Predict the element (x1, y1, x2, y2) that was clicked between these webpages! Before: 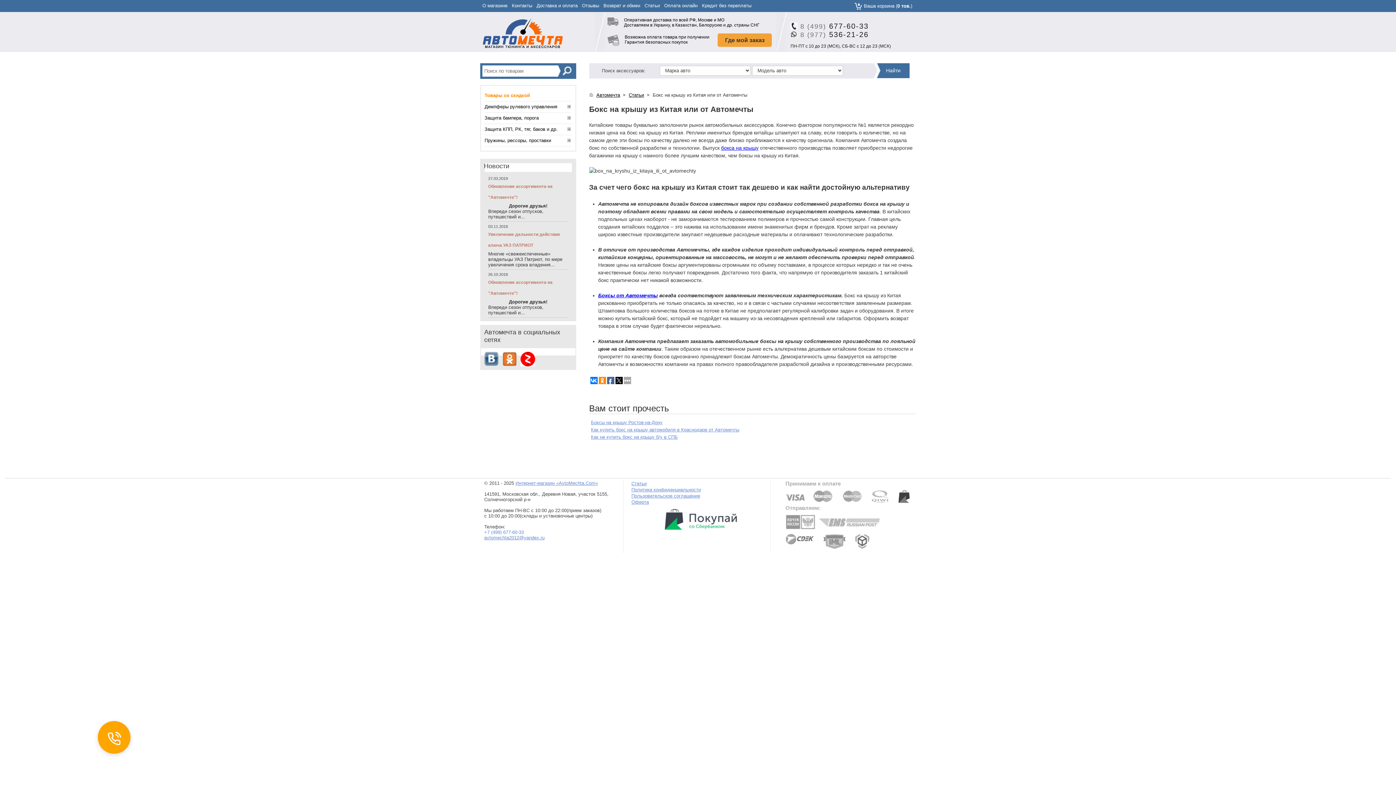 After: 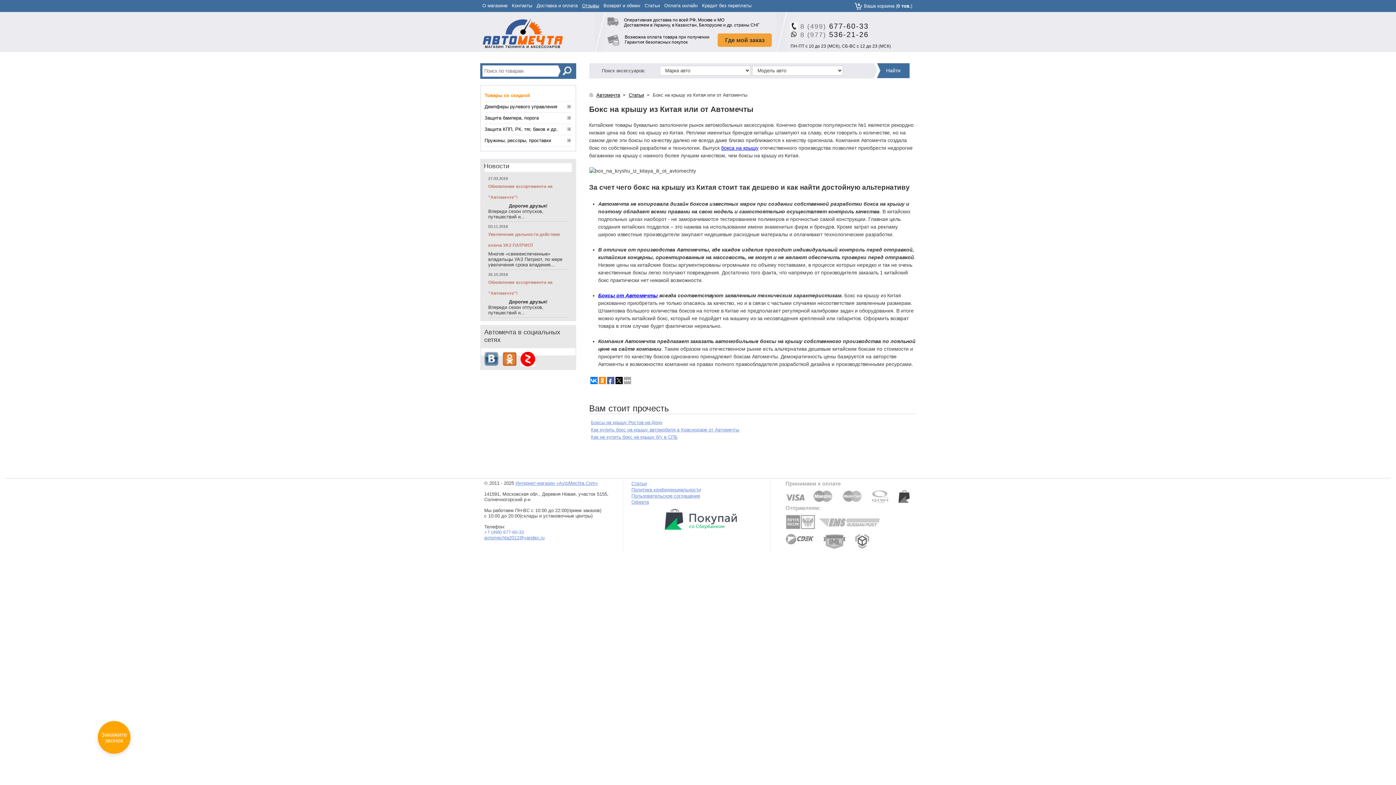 Action: label: Отзывы bbox: (582, 2, 599, 8)